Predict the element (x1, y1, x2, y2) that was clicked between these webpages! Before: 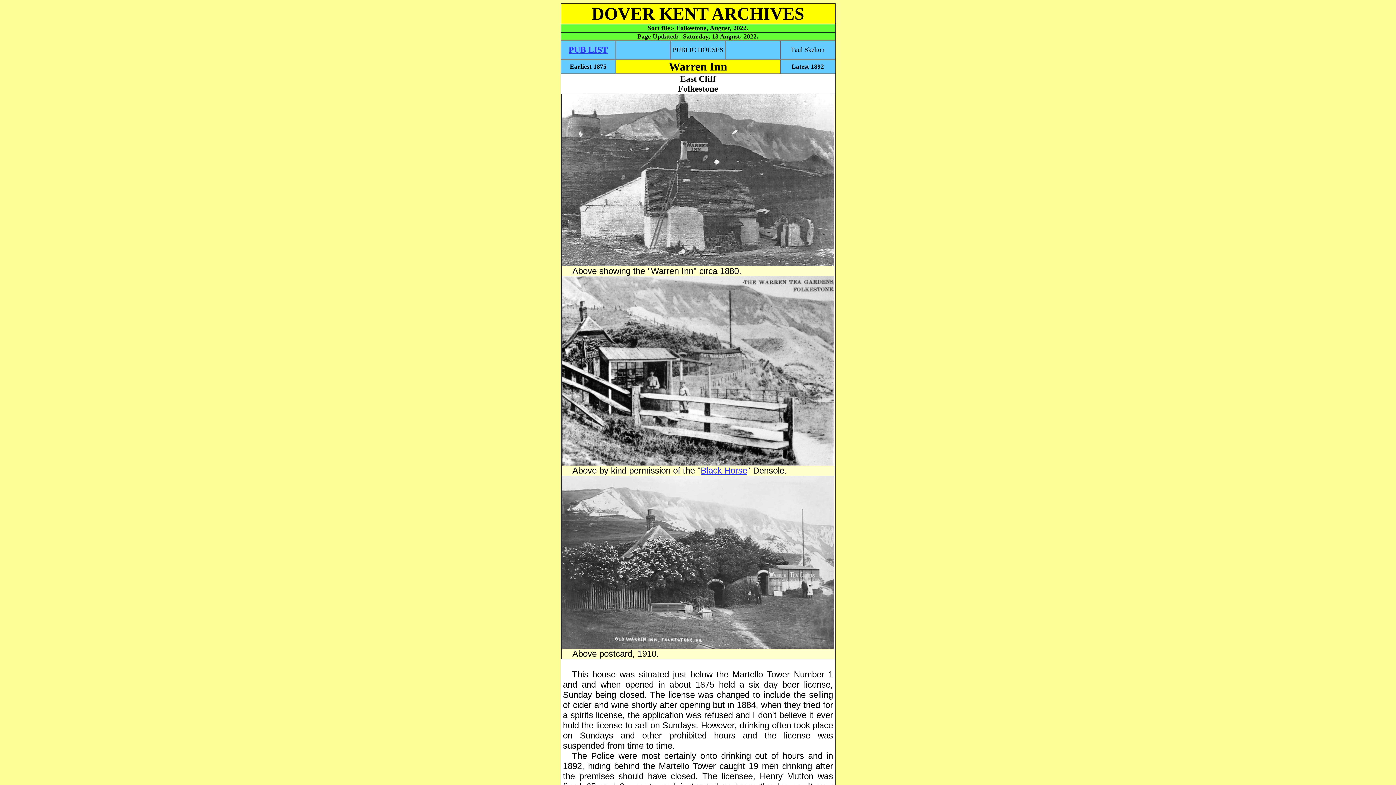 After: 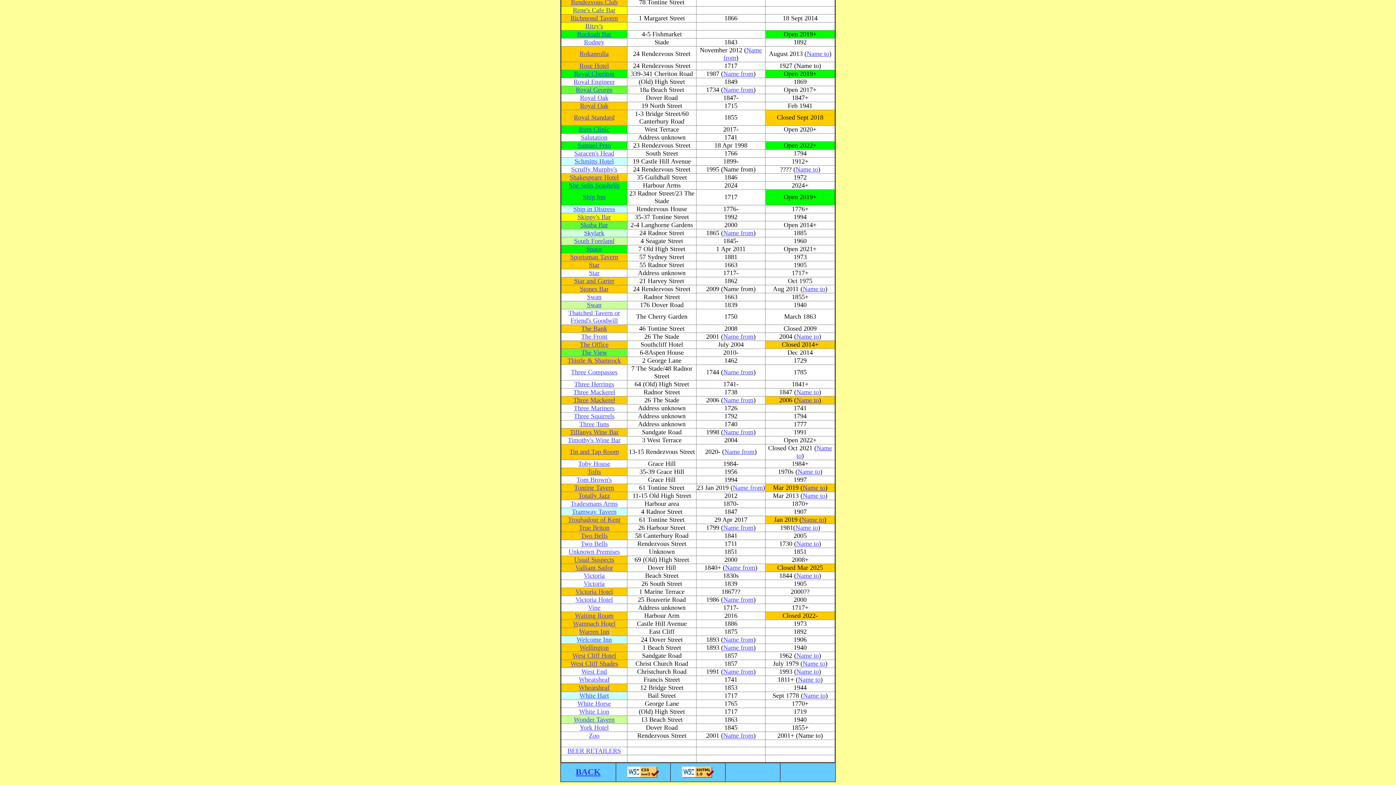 Action: bbox: (568, 45, 608, 54) label: PUB LIST